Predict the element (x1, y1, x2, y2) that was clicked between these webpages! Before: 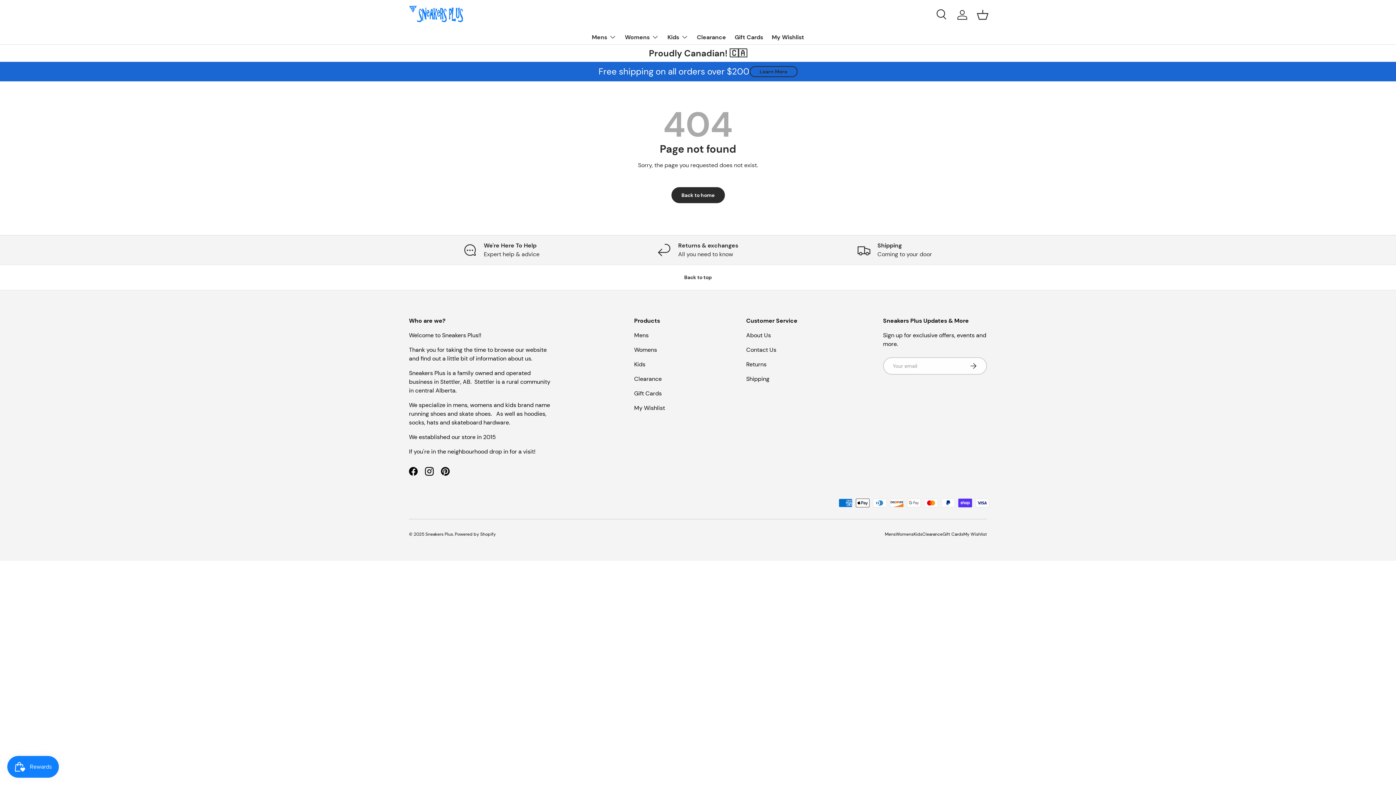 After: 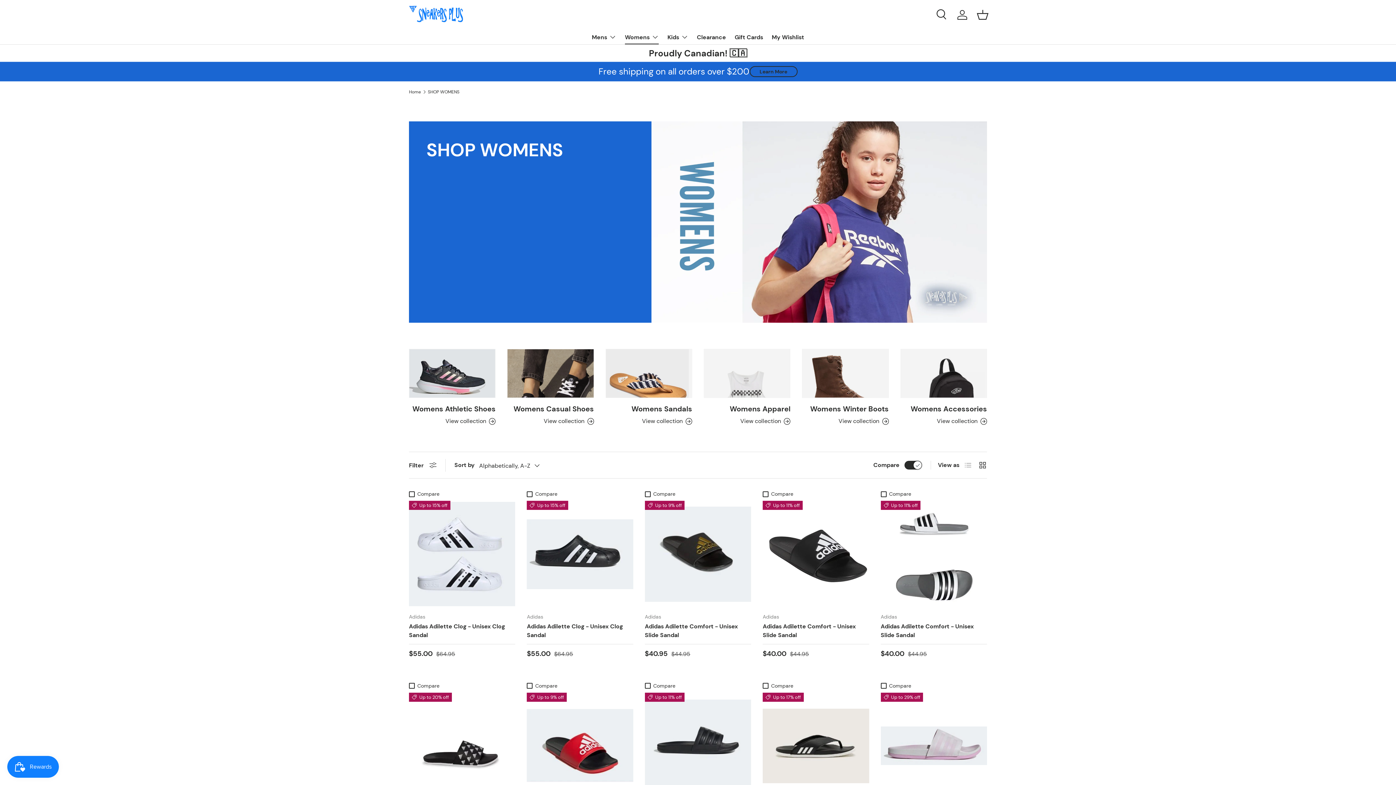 Action: bbox: (634, 346, 657, 353) label: Womens